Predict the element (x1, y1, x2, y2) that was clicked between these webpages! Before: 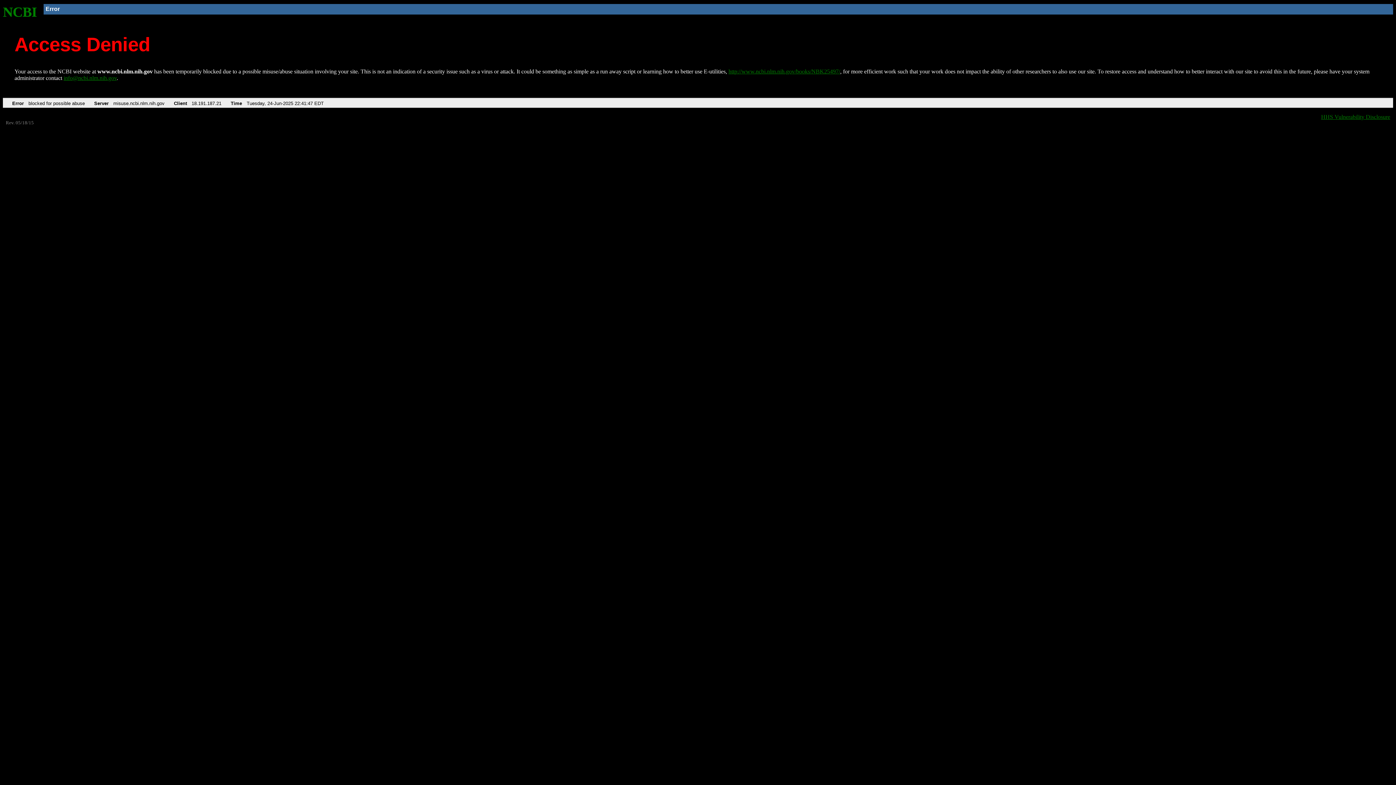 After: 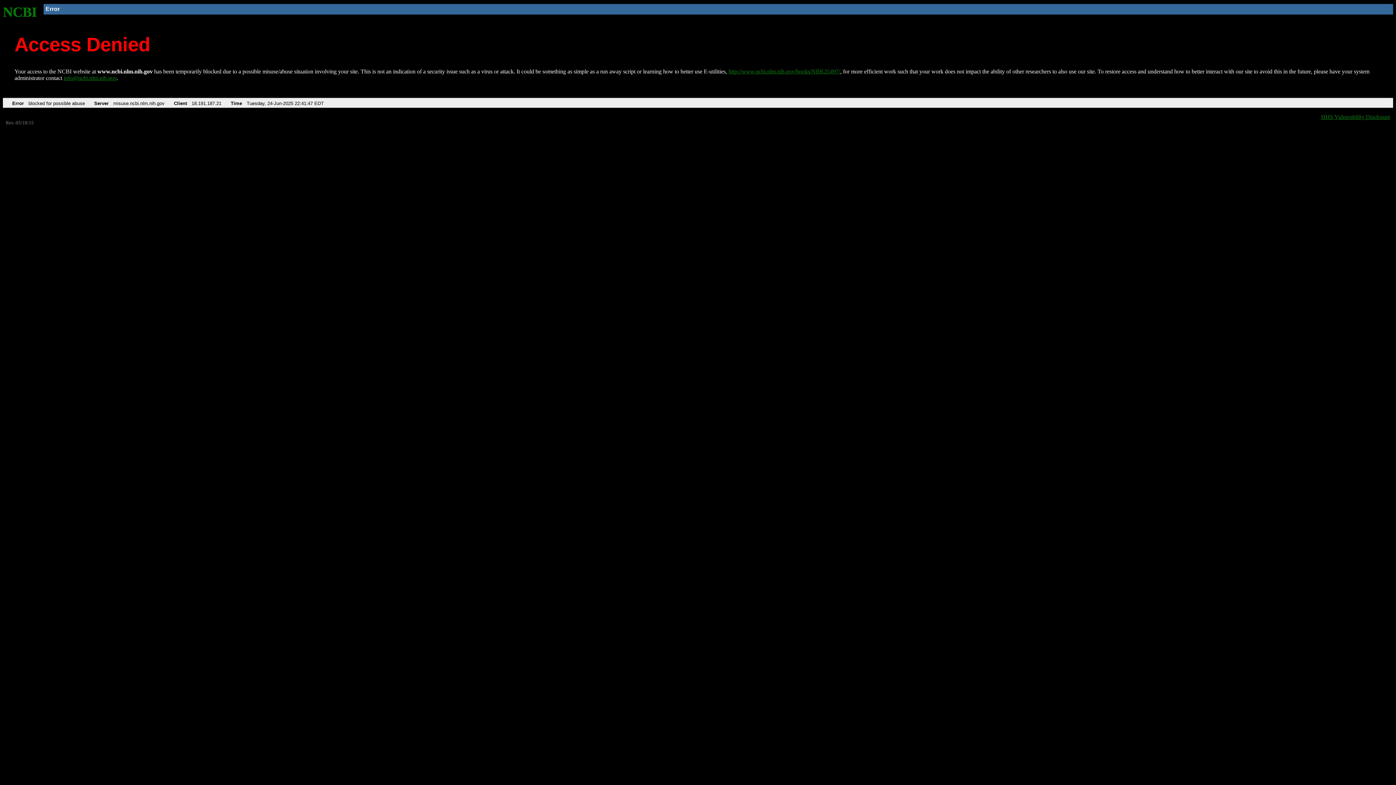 Action: label: info@ncbi.nlm.nih.gov bbox: (63, 75, 116, 81)